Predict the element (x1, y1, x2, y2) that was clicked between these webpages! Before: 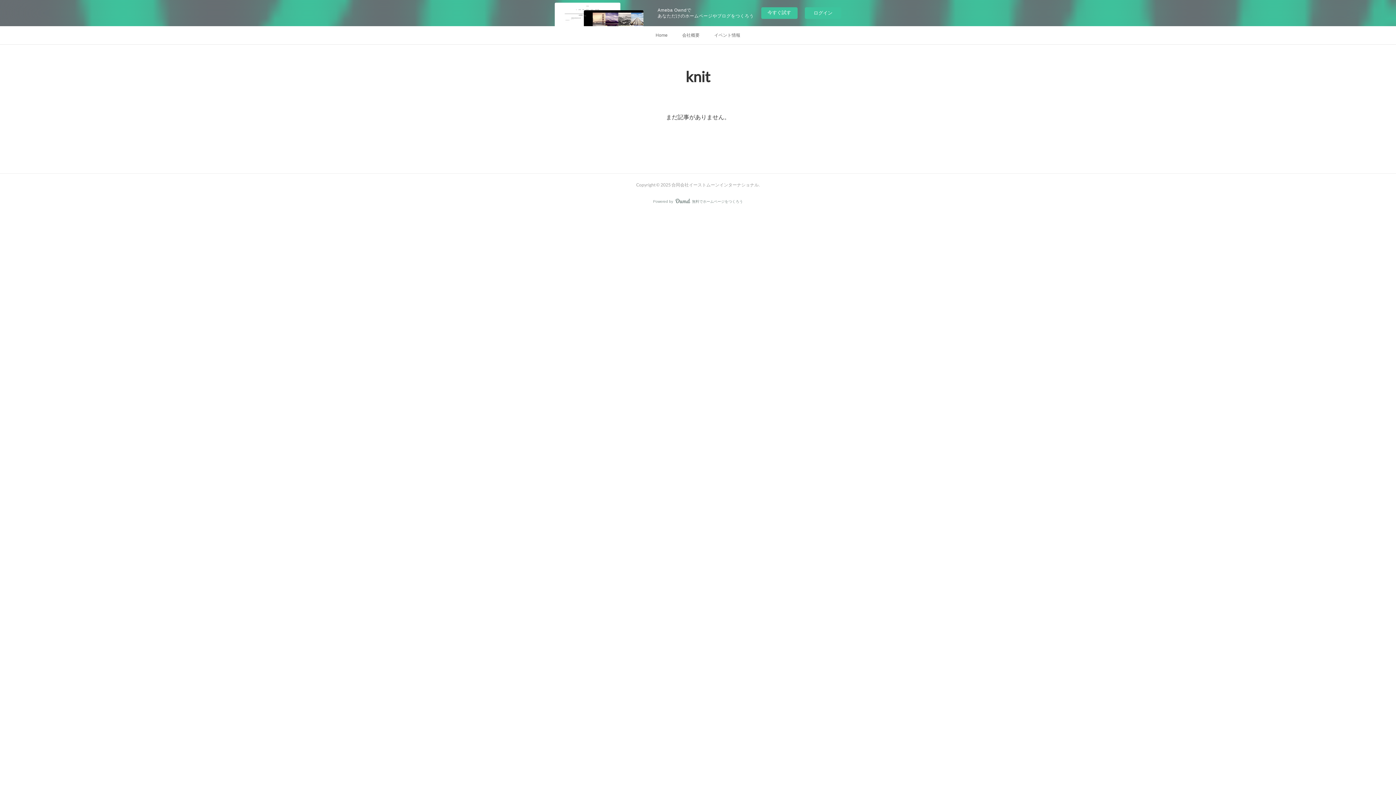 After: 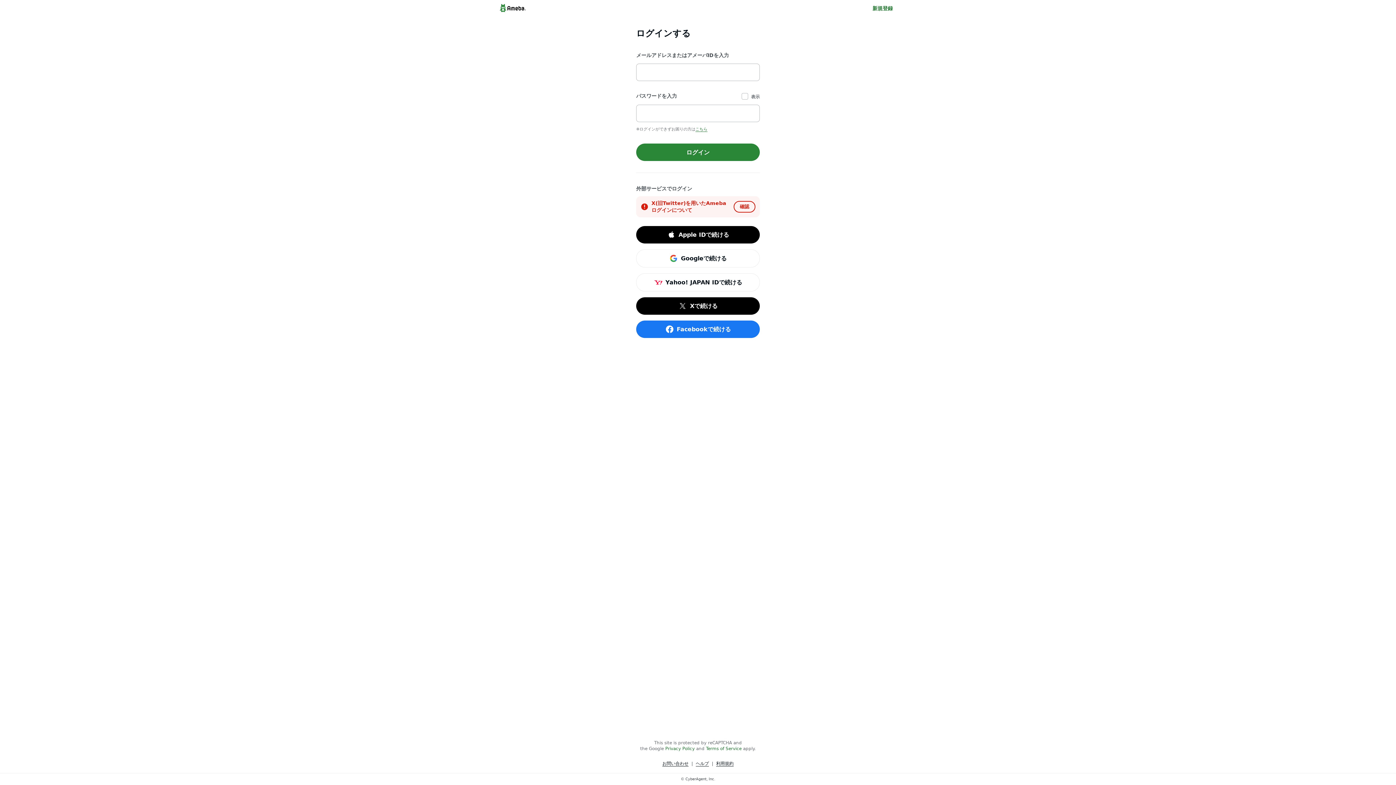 Action: bbox: (805, 7, 841, 18) label: ログイン